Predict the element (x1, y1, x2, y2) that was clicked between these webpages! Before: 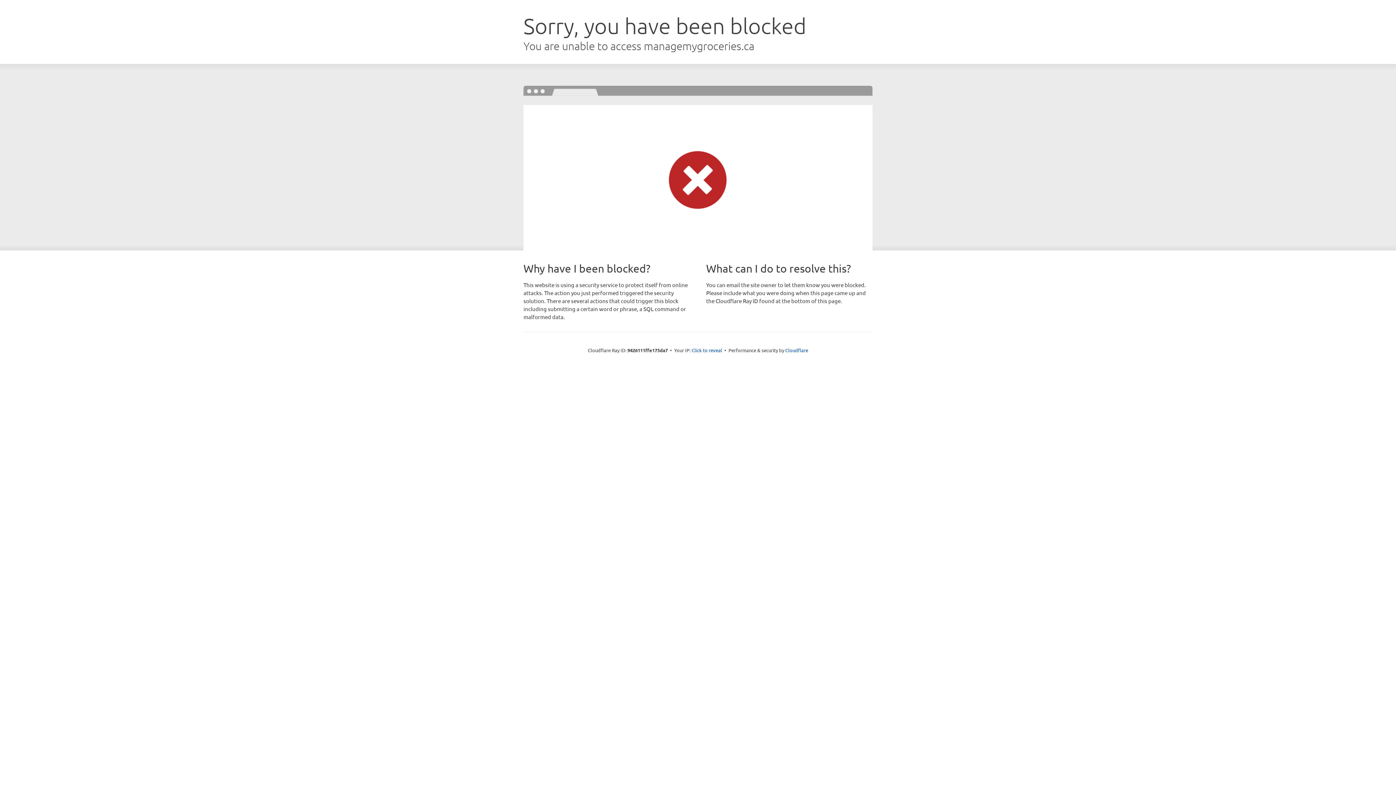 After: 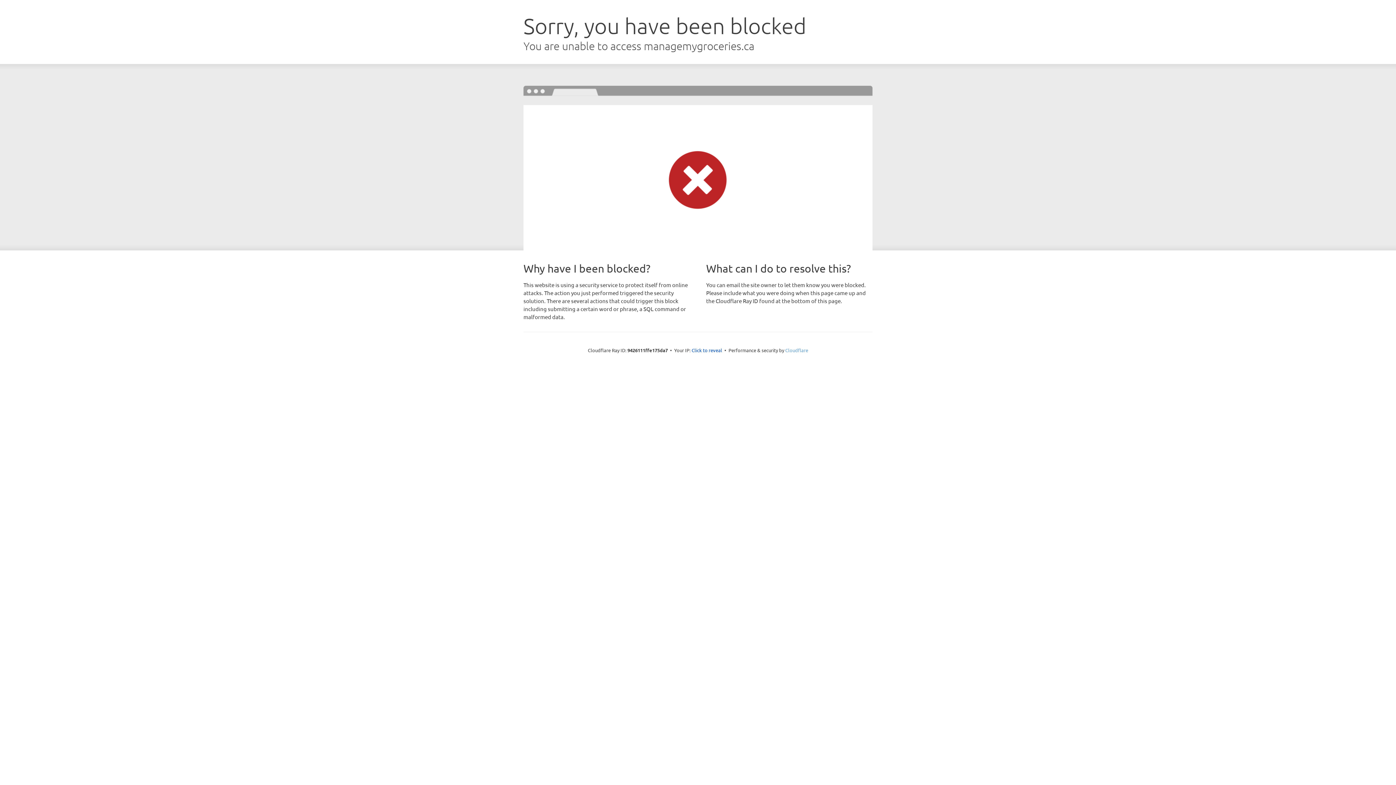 Action: label: Cloudflare bbox: (785, 347, 808, 353)